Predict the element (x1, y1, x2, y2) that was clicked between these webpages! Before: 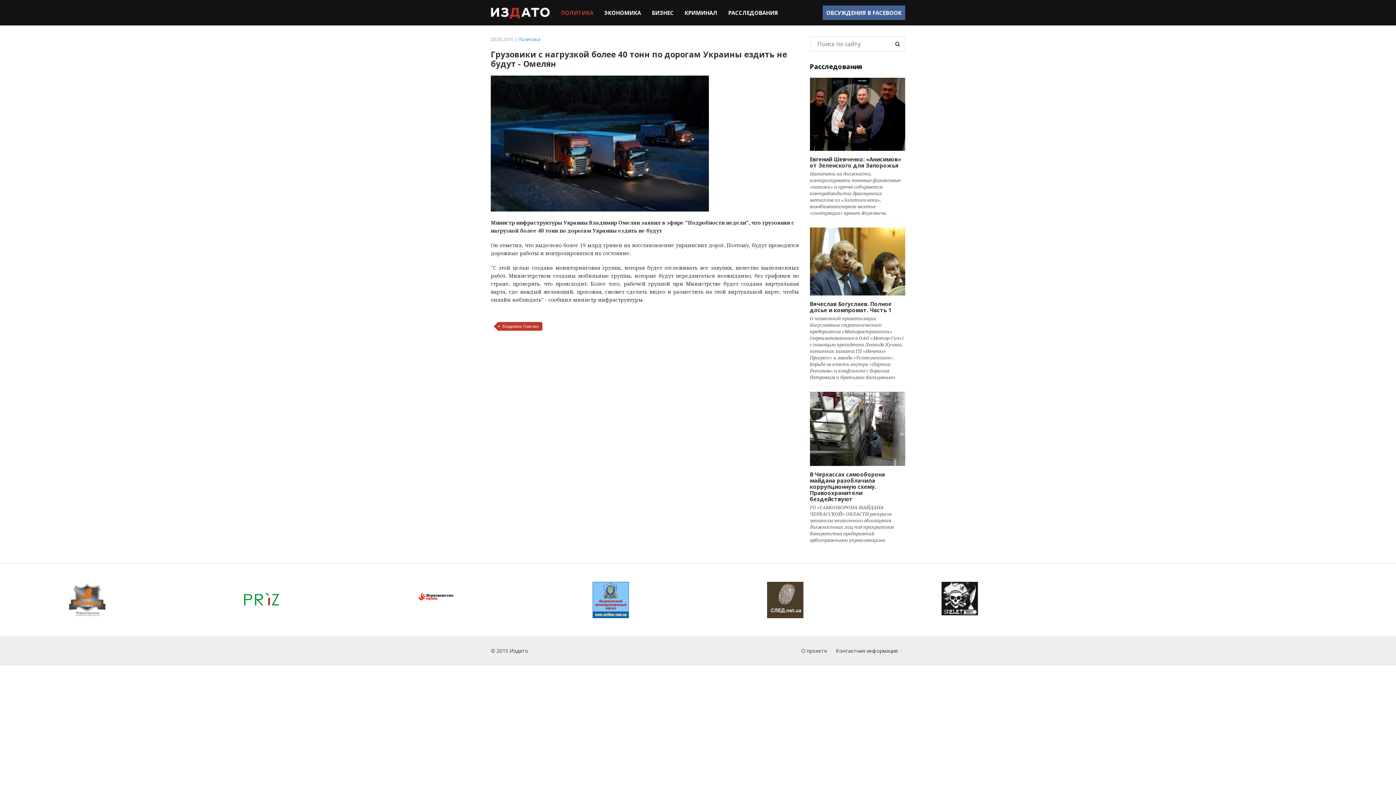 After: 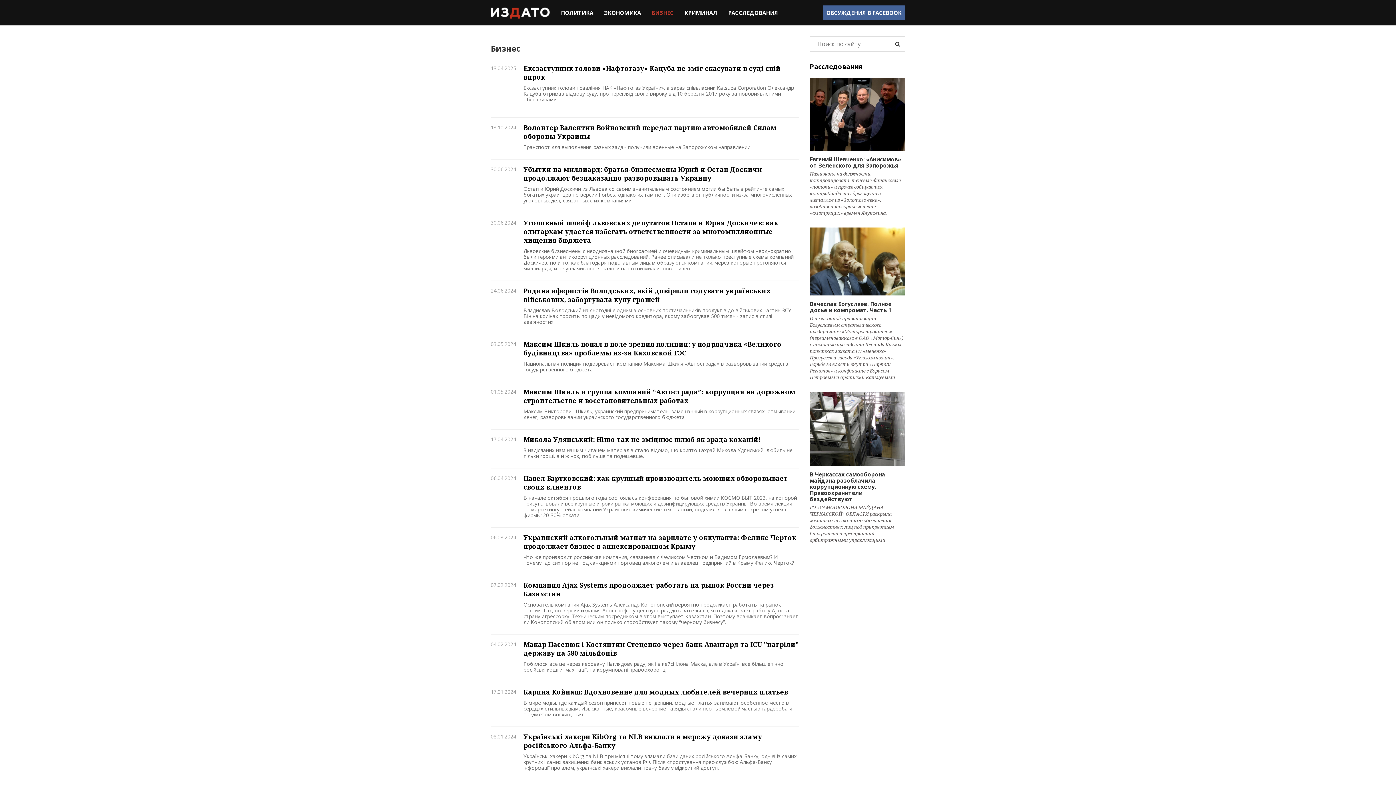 Action: label: БИЗНЕС bbox: (646, 0, 679, 25)